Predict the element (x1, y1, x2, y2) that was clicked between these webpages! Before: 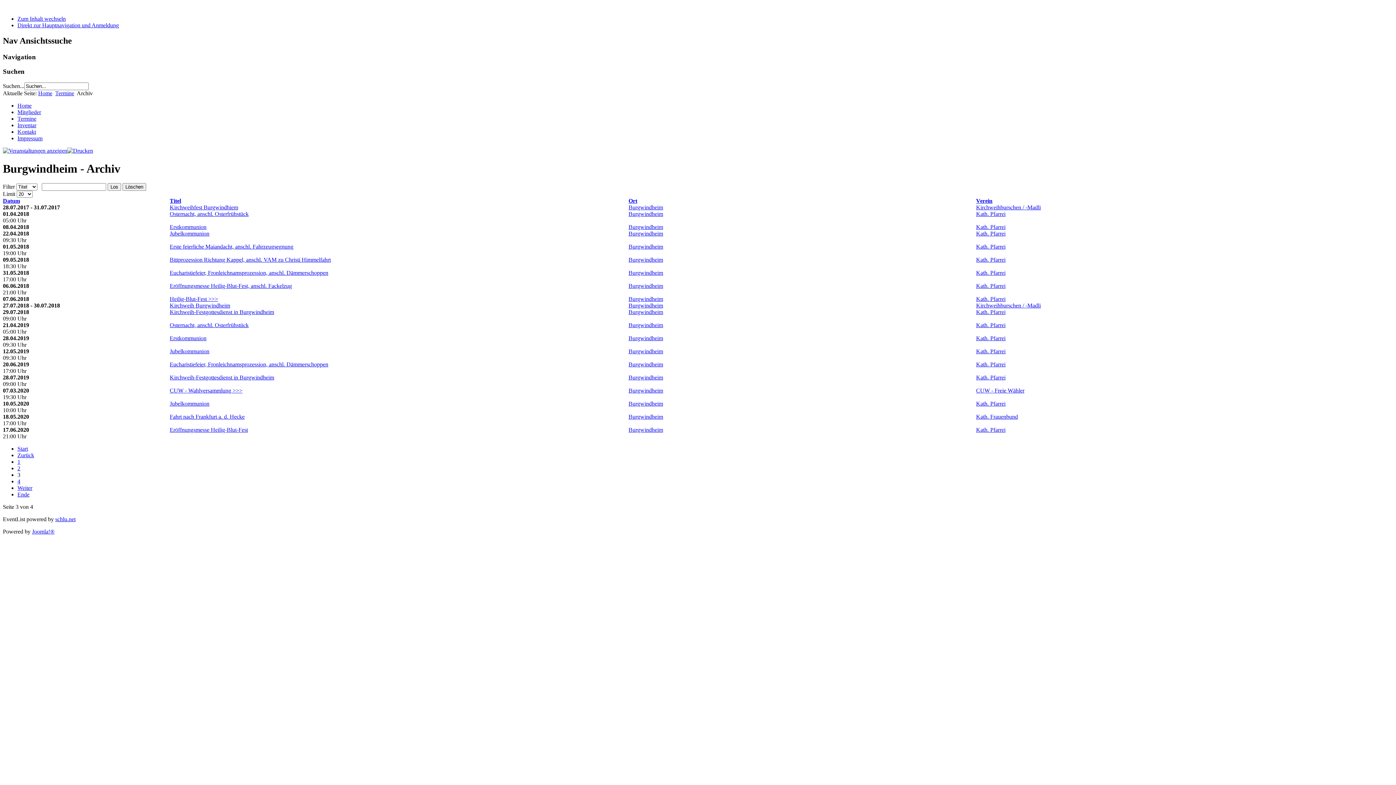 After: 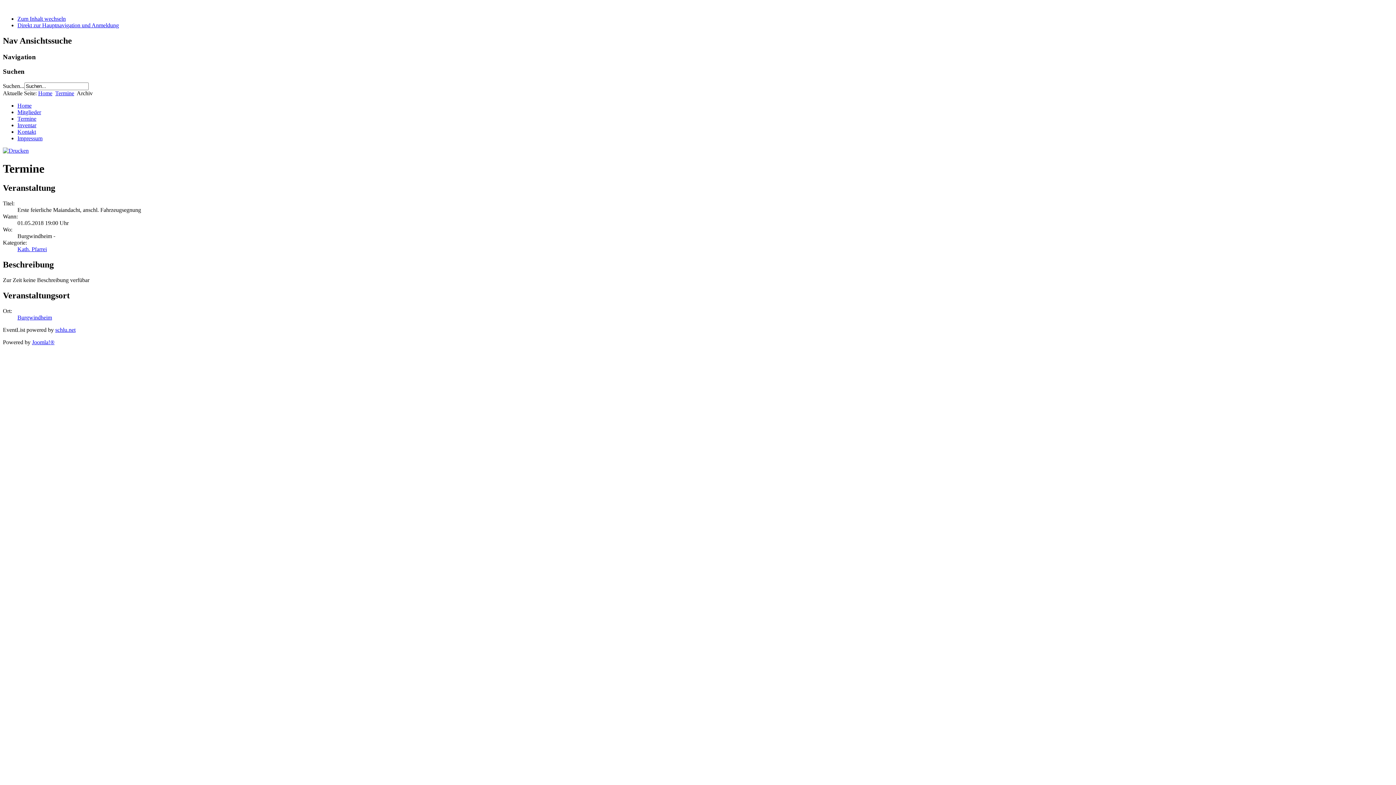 Action: bbox: (169, 243, 293, 249) label: Erste feierliche Maiandacht, anschl. Fahrzeugsegnung